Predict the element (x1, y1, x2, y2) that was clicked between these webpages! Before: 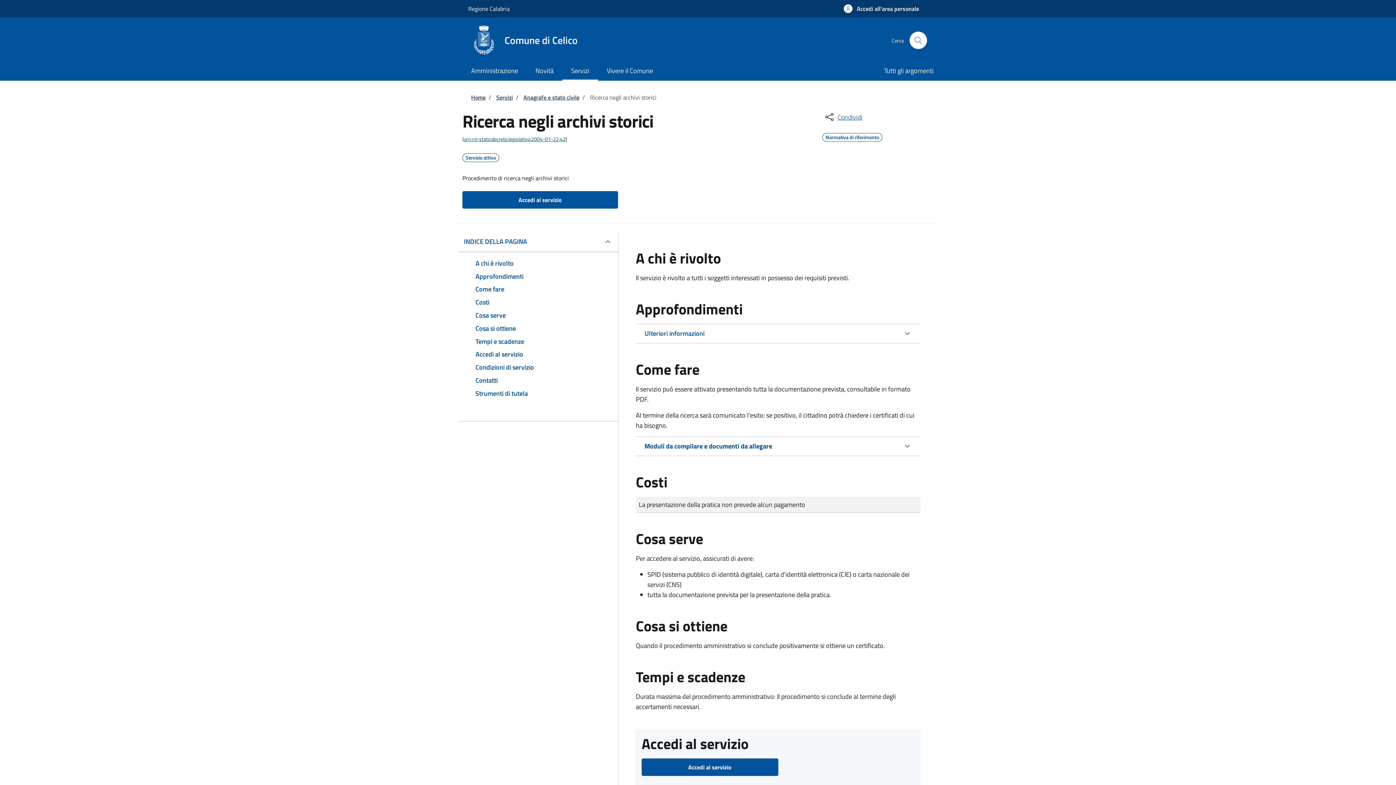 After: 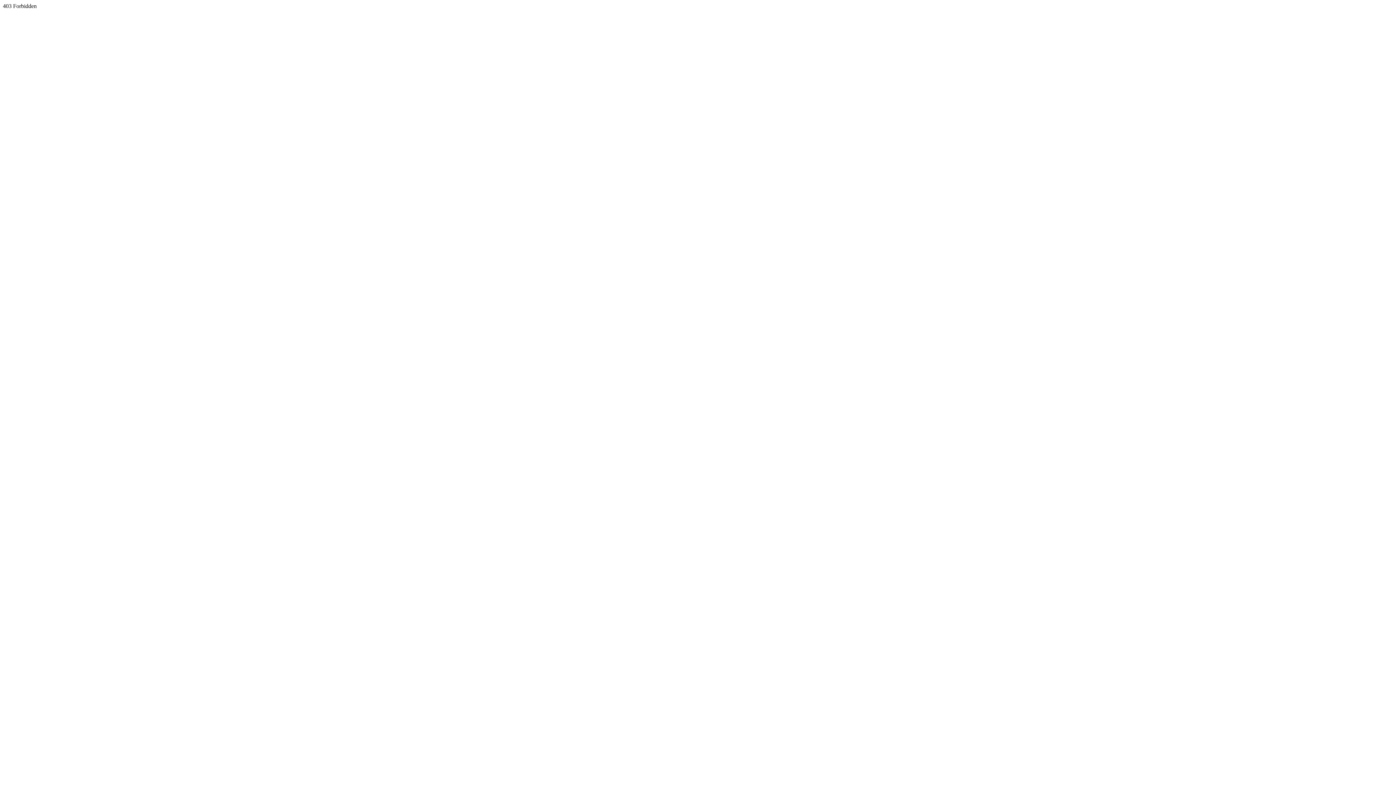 Action: bbox: (469, 25, 586, 55) label: Comune di Celico